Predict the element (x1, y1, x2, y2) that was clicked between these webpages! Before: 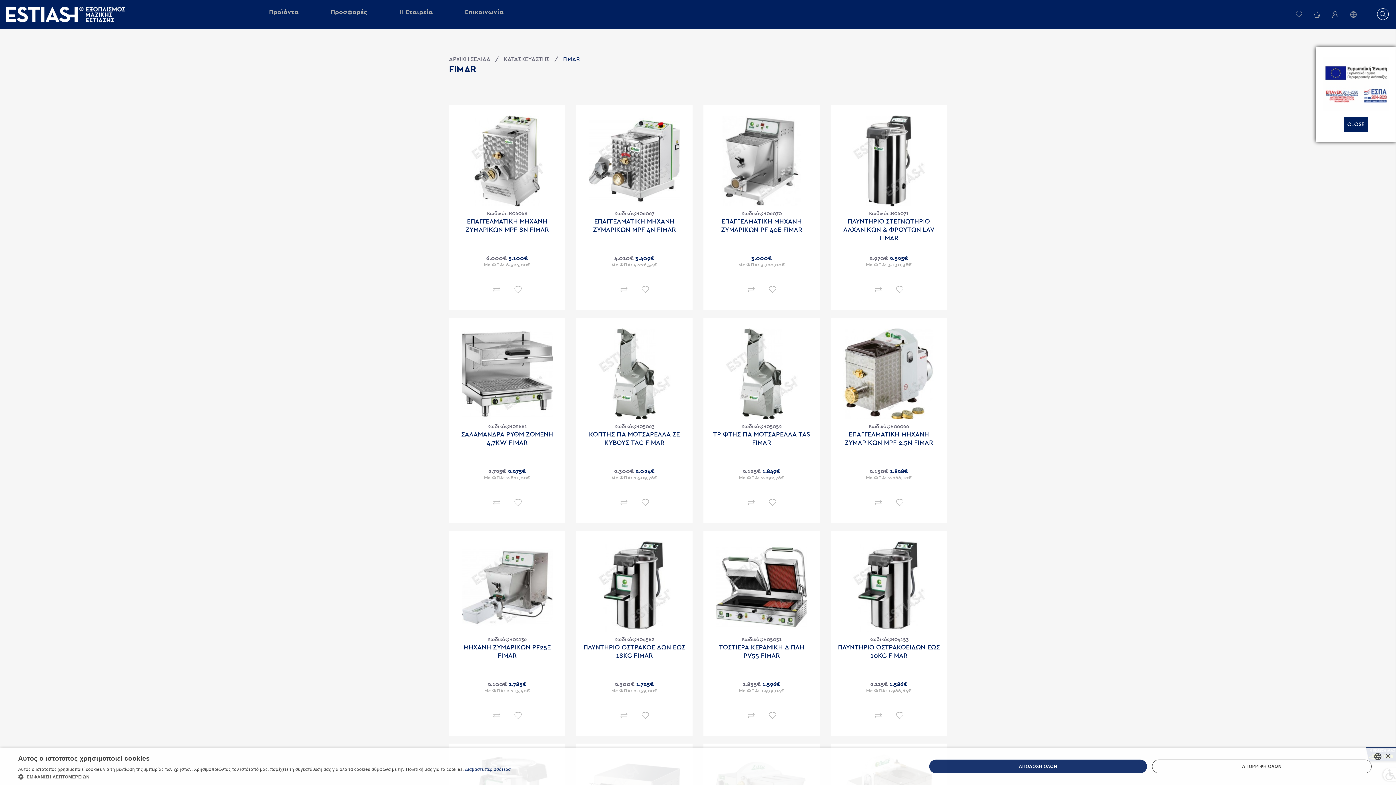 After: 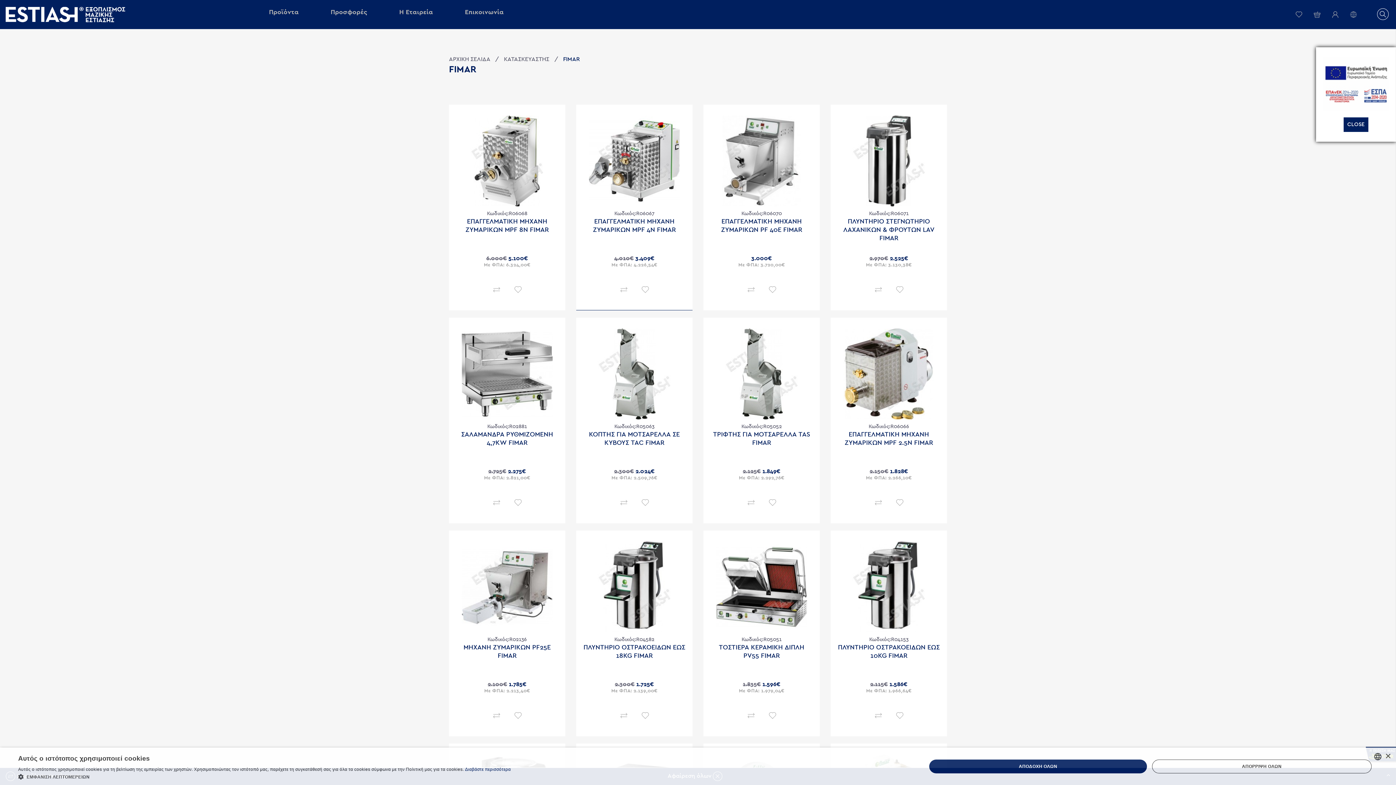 Action: bbox: (615, 281, 632, 297) label: Σύγκριση